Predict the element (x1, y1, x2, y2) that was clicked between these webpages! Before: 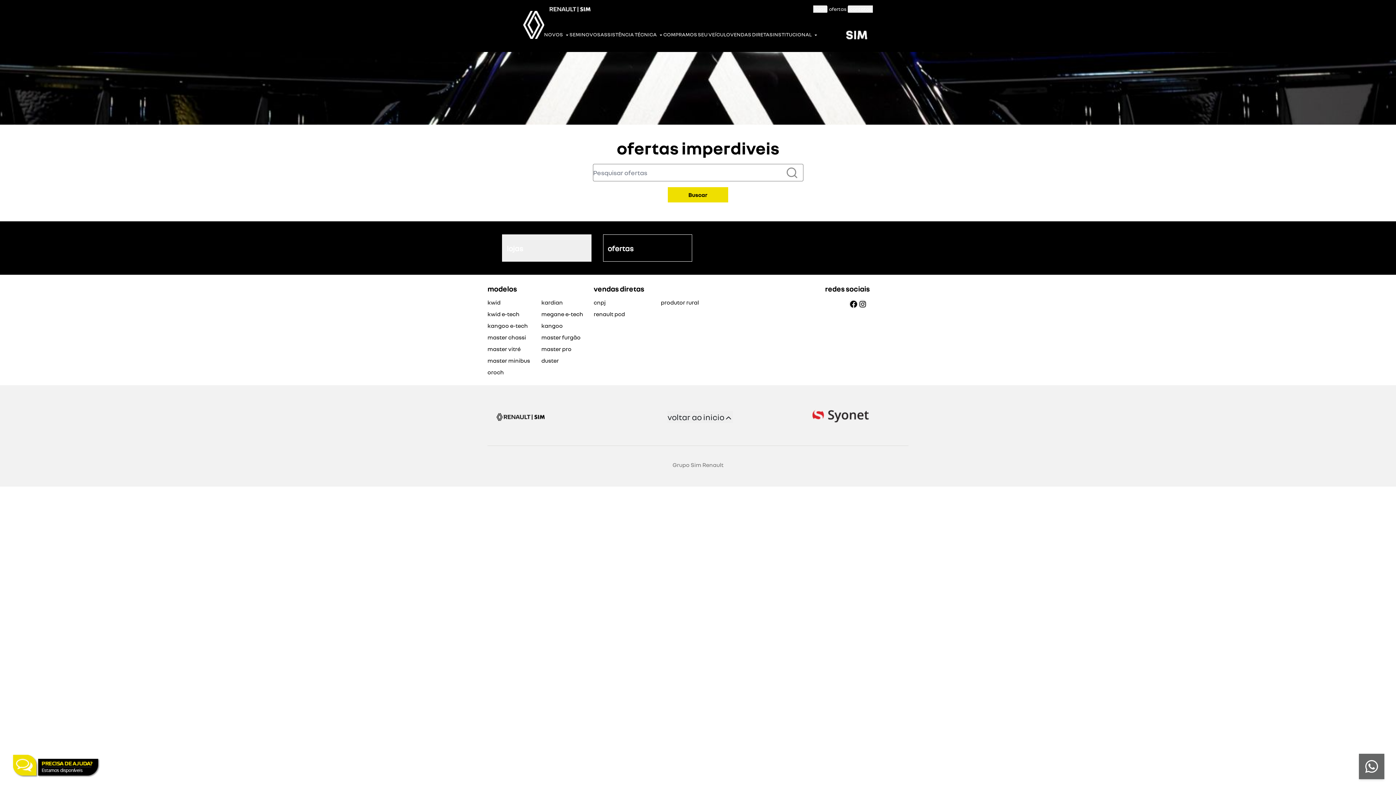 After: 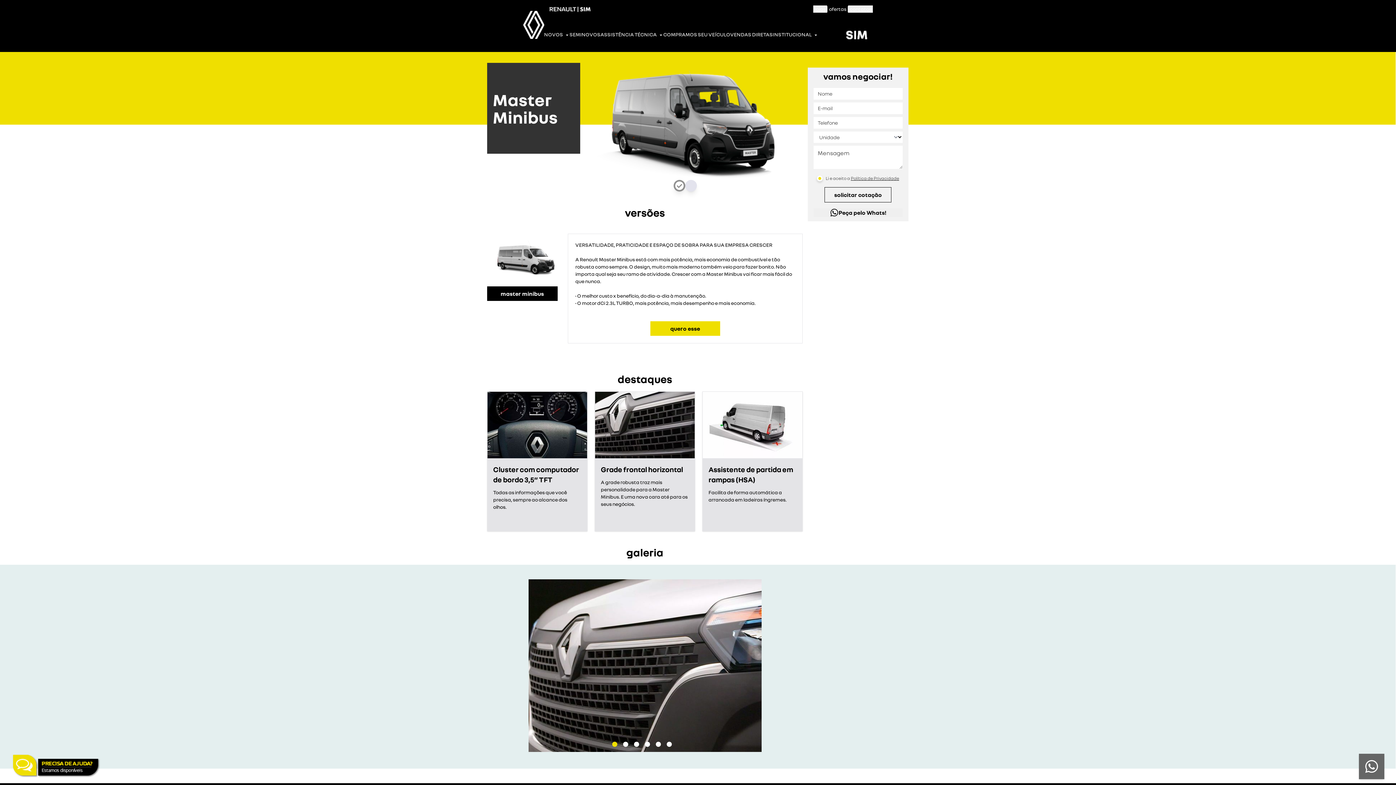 Action: label: master minibus bbox: (487, 356, 535, 365)